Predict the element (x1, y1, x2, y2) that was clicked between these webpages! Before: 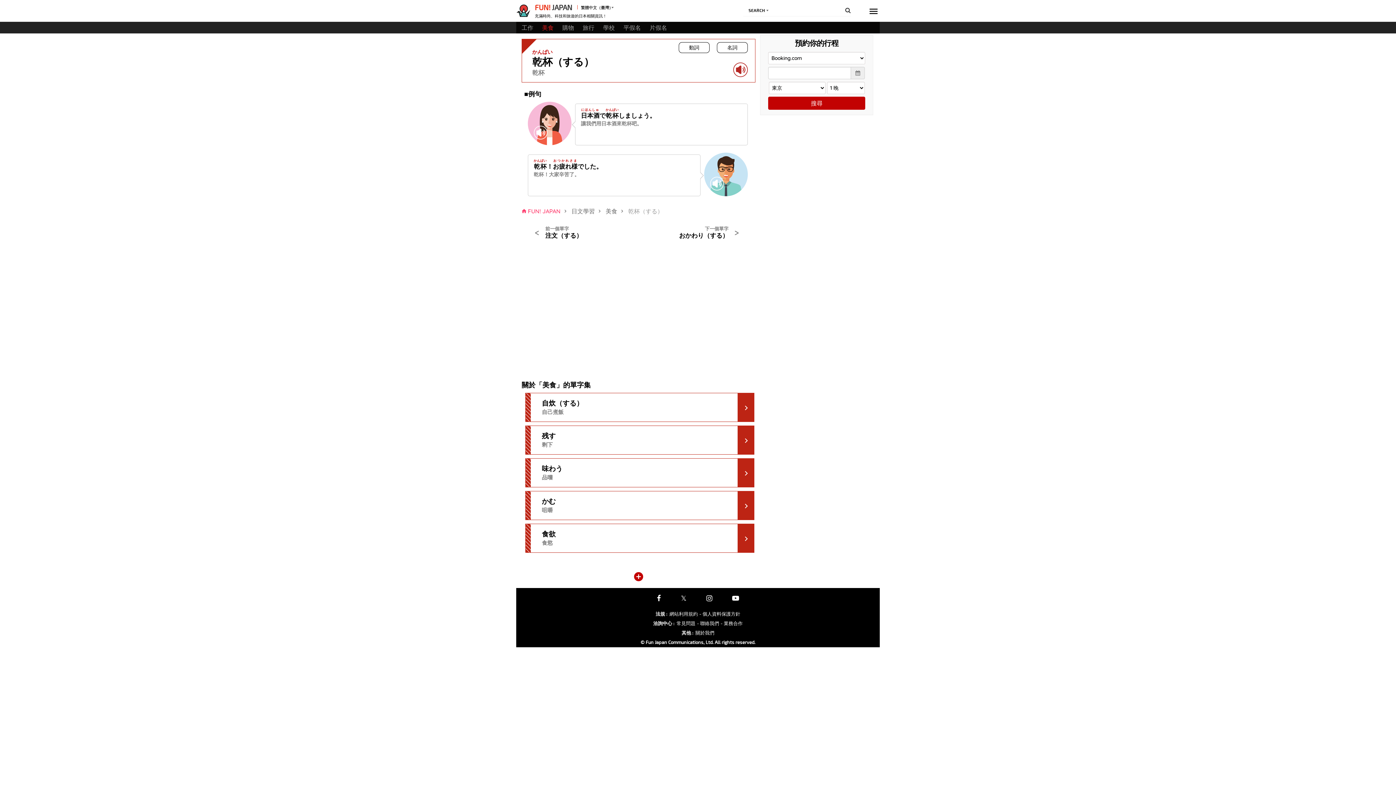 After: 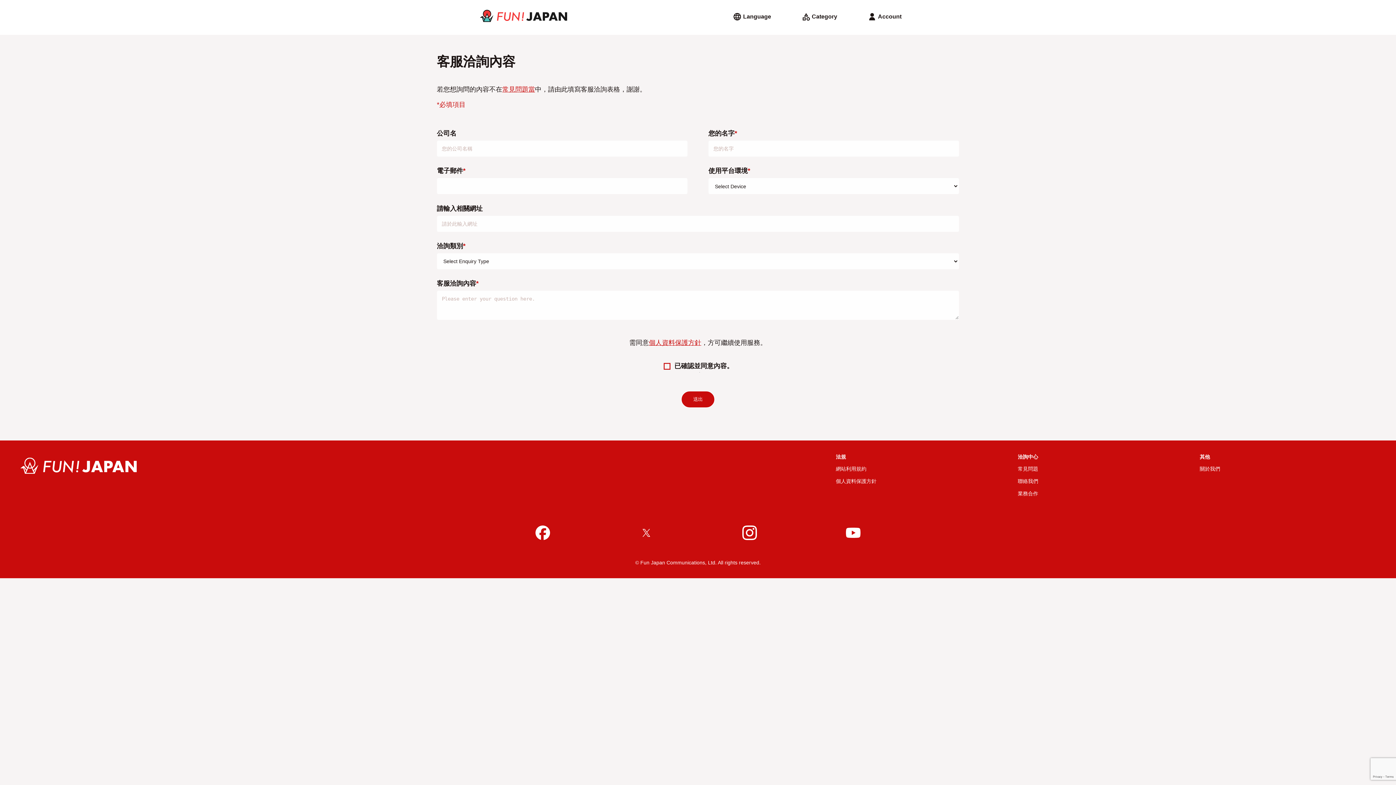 Action: bbox: (697, 620, 719, 626) label: - 聯絡我們